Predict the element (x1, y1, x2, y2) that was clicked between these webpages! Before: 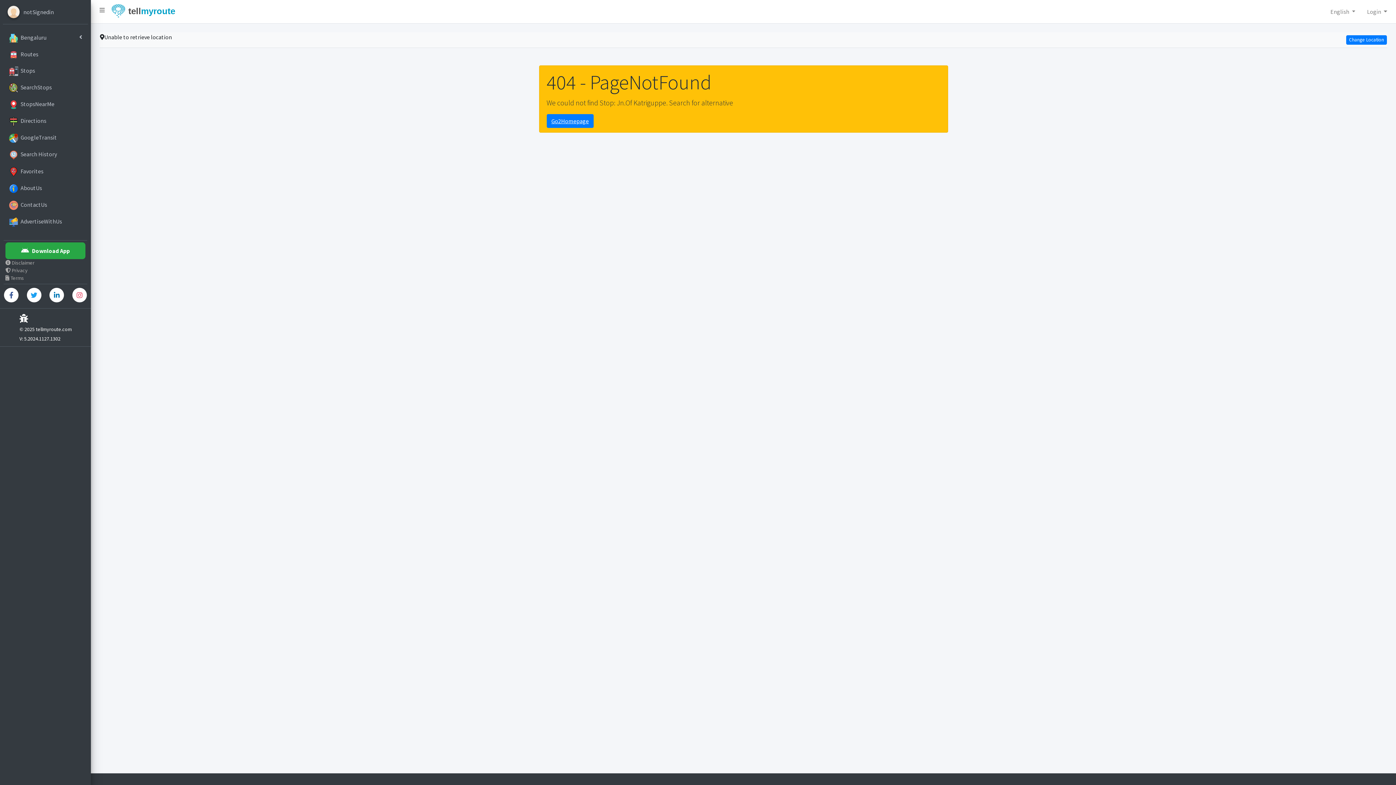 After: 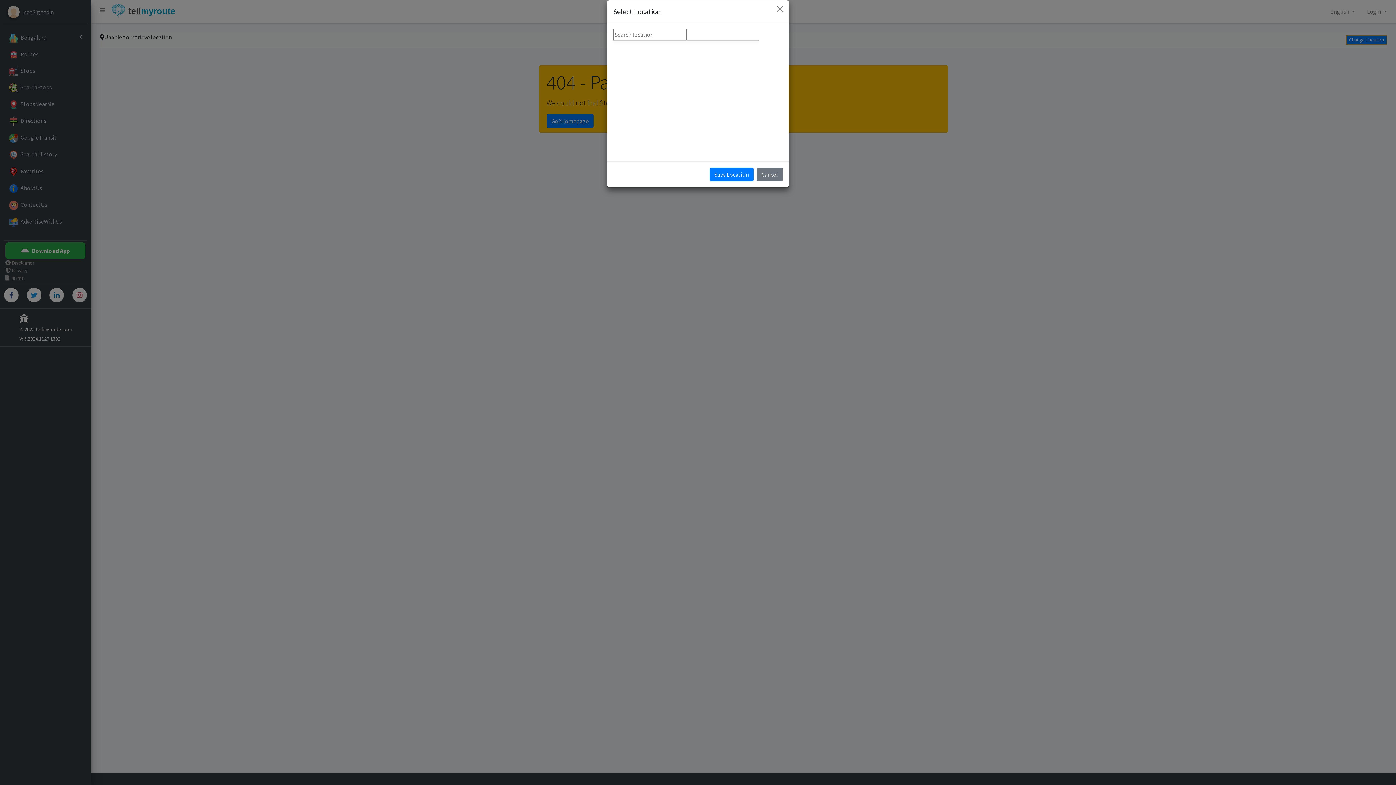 Action: bbox: (1346, 35, 1387, 44) label: Change Location